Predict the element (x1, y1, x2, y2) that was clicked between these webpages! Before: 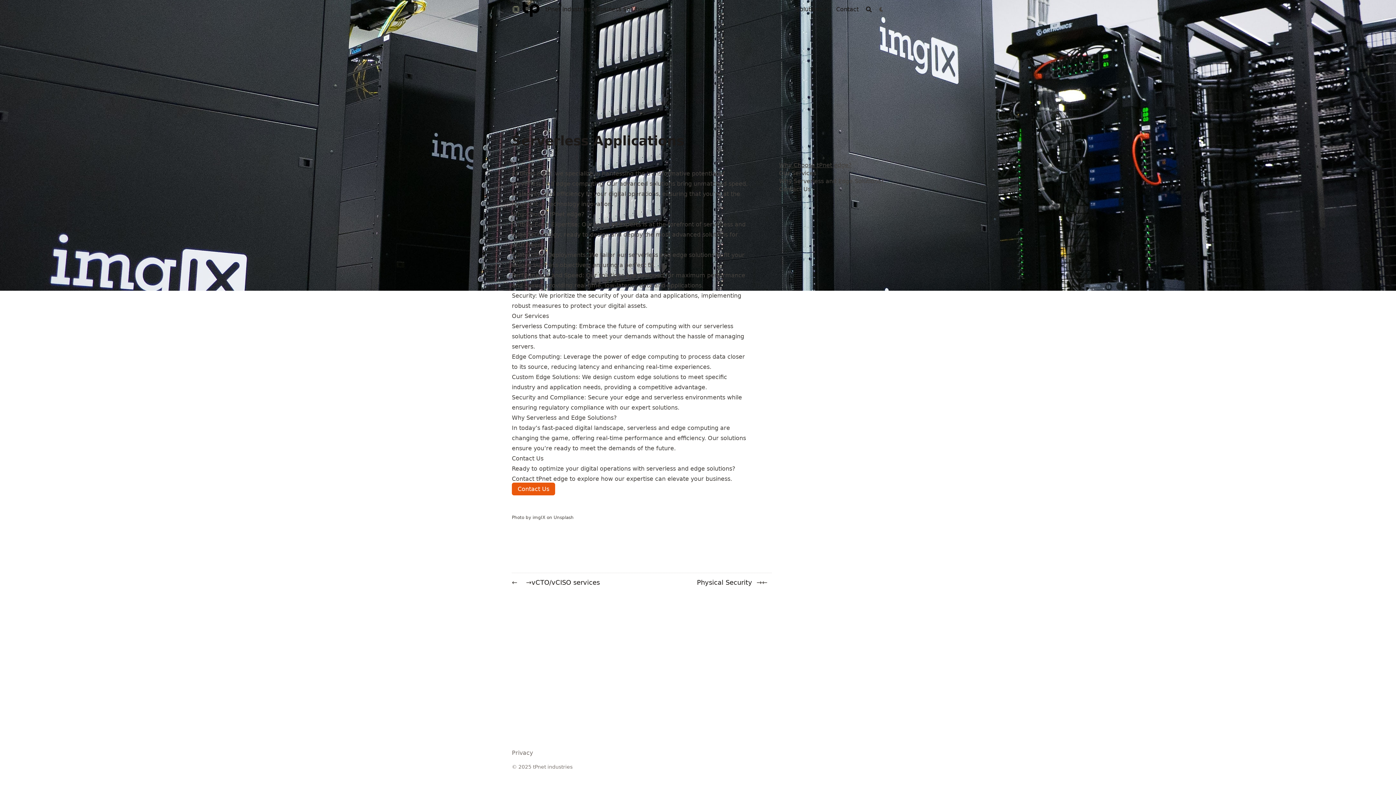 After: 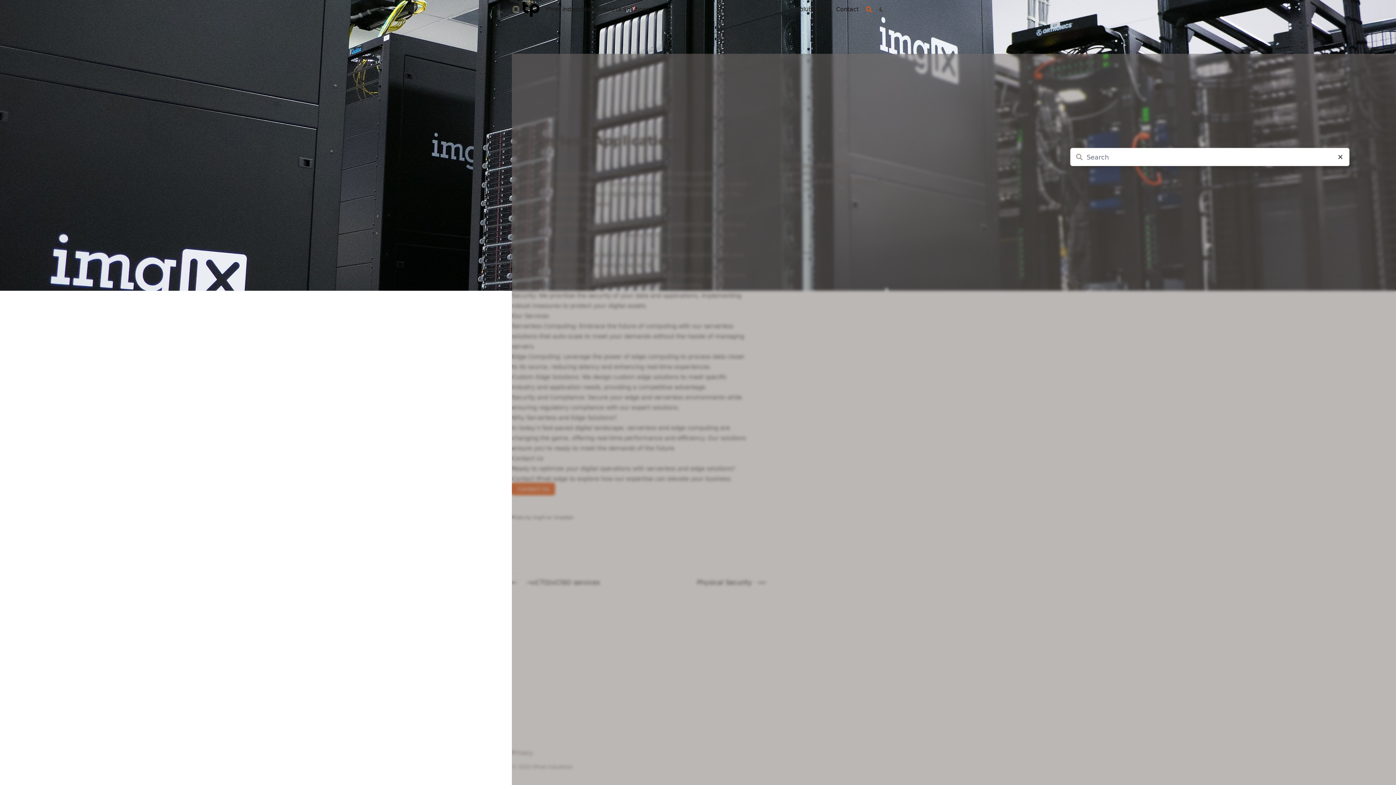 Action: bbox: (866, 0, 872, 18) label: Search